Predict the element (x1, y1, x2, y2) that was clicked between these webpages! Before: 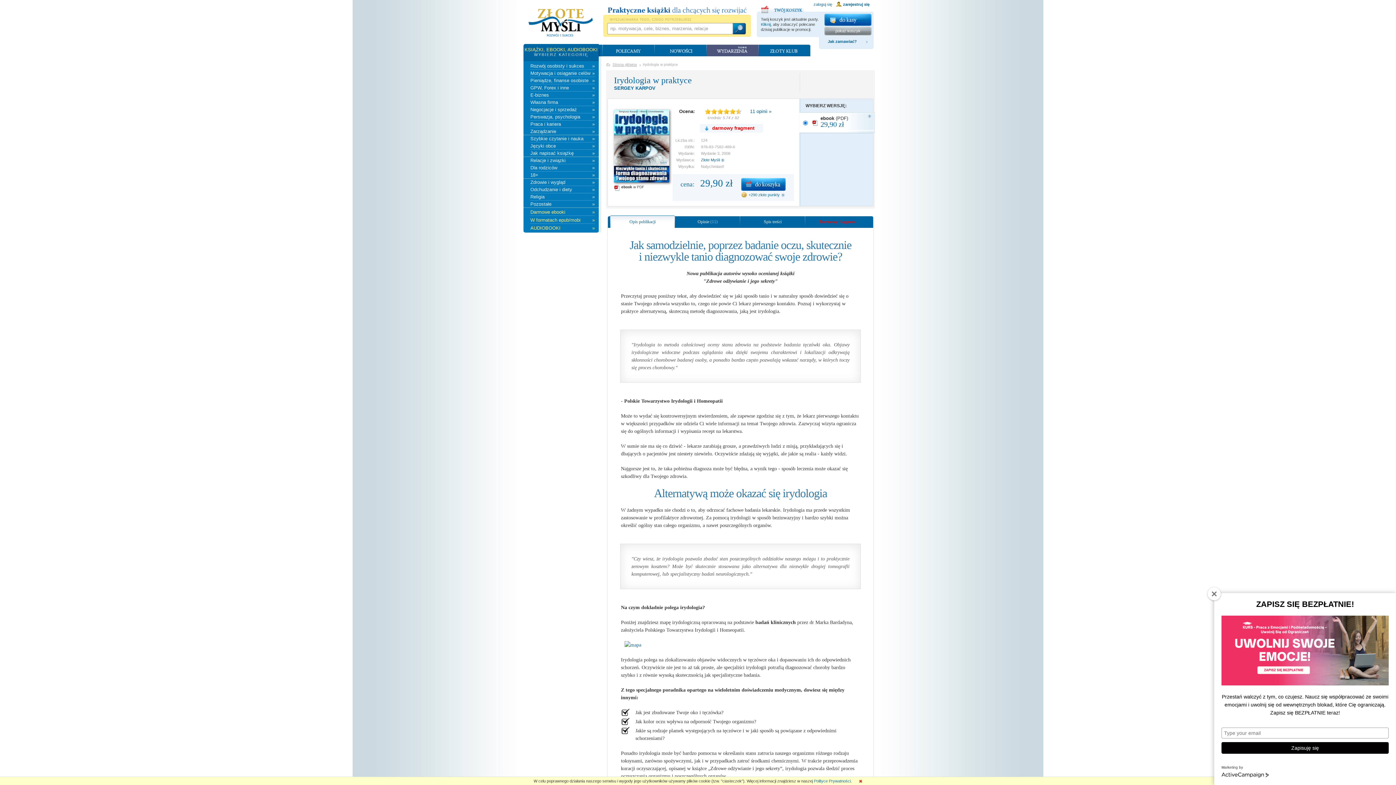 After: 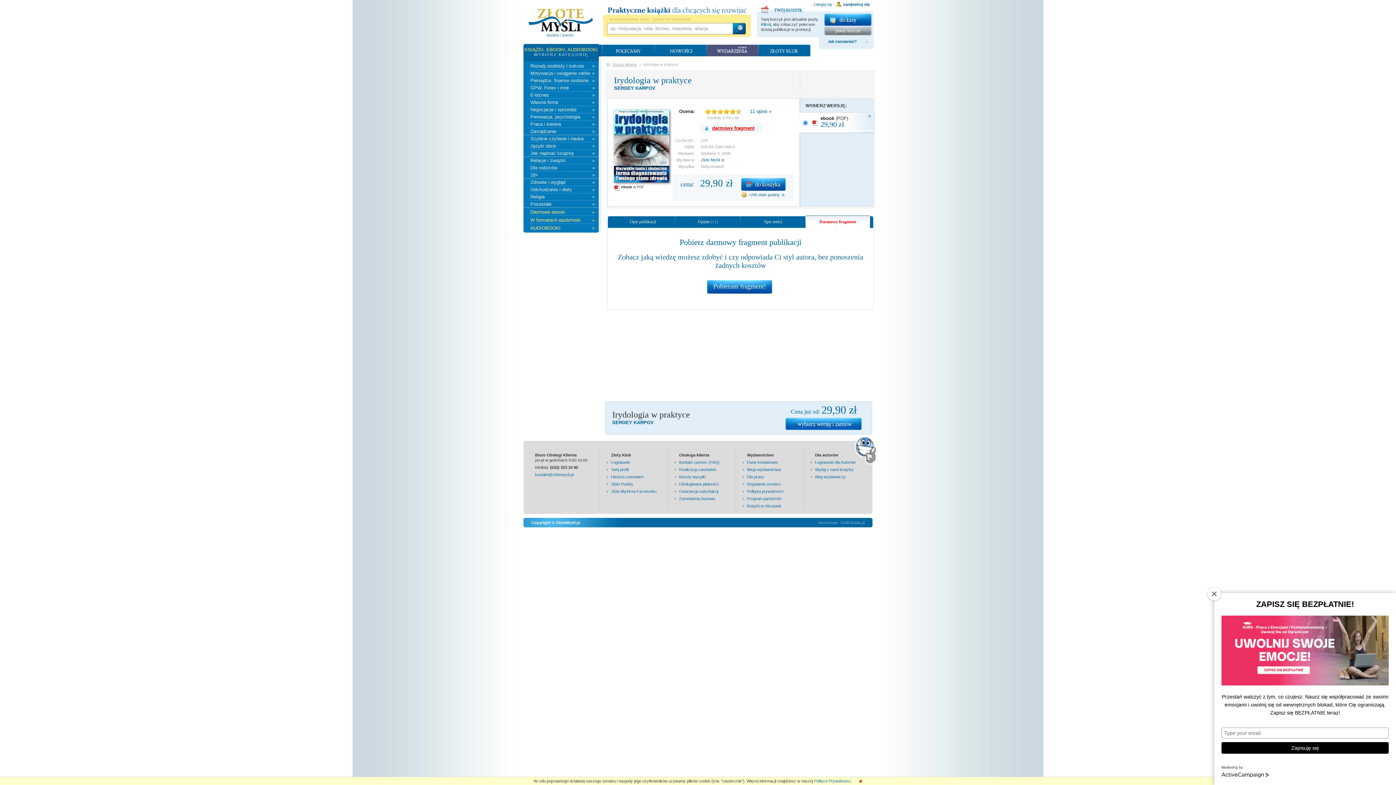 Action: bbox: (700, 124, 763, 132) label: darmowy fragment